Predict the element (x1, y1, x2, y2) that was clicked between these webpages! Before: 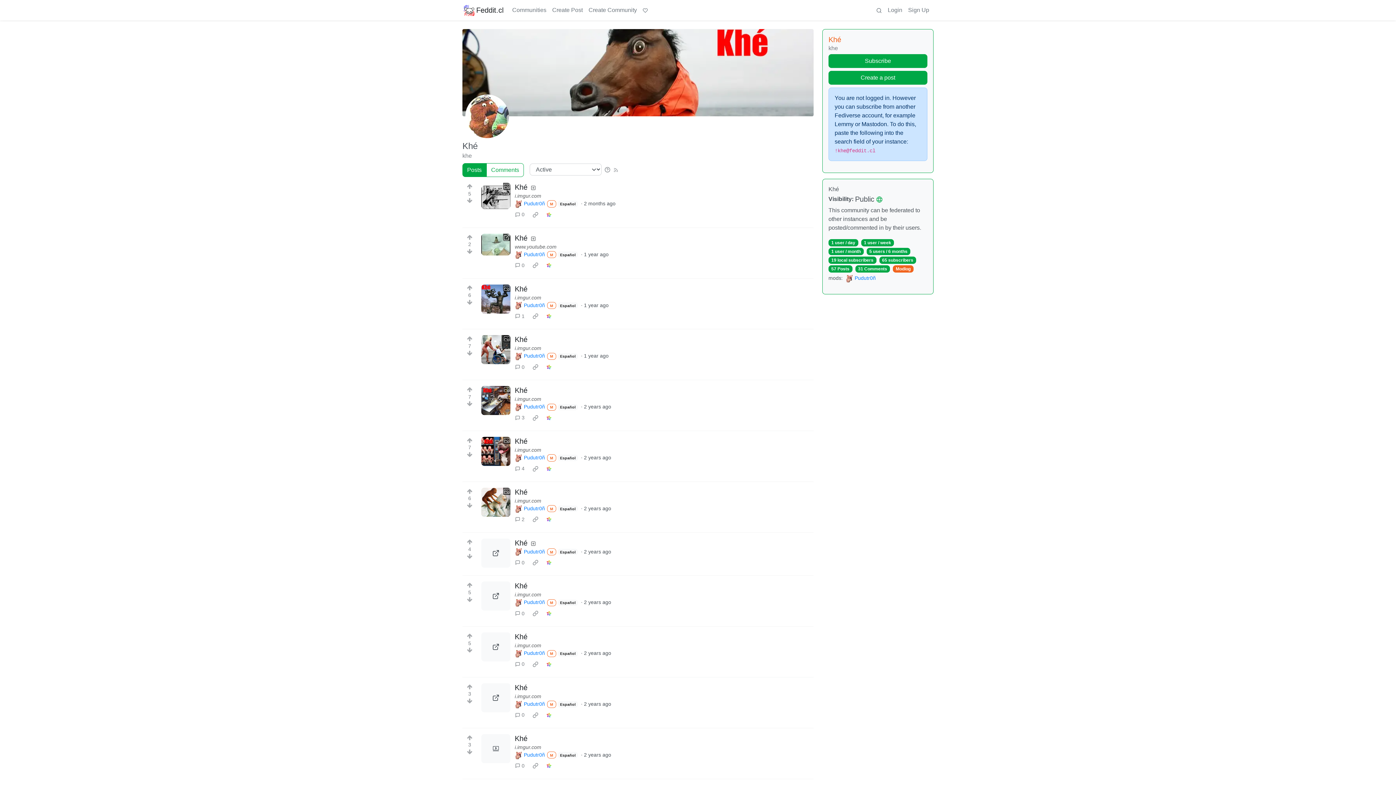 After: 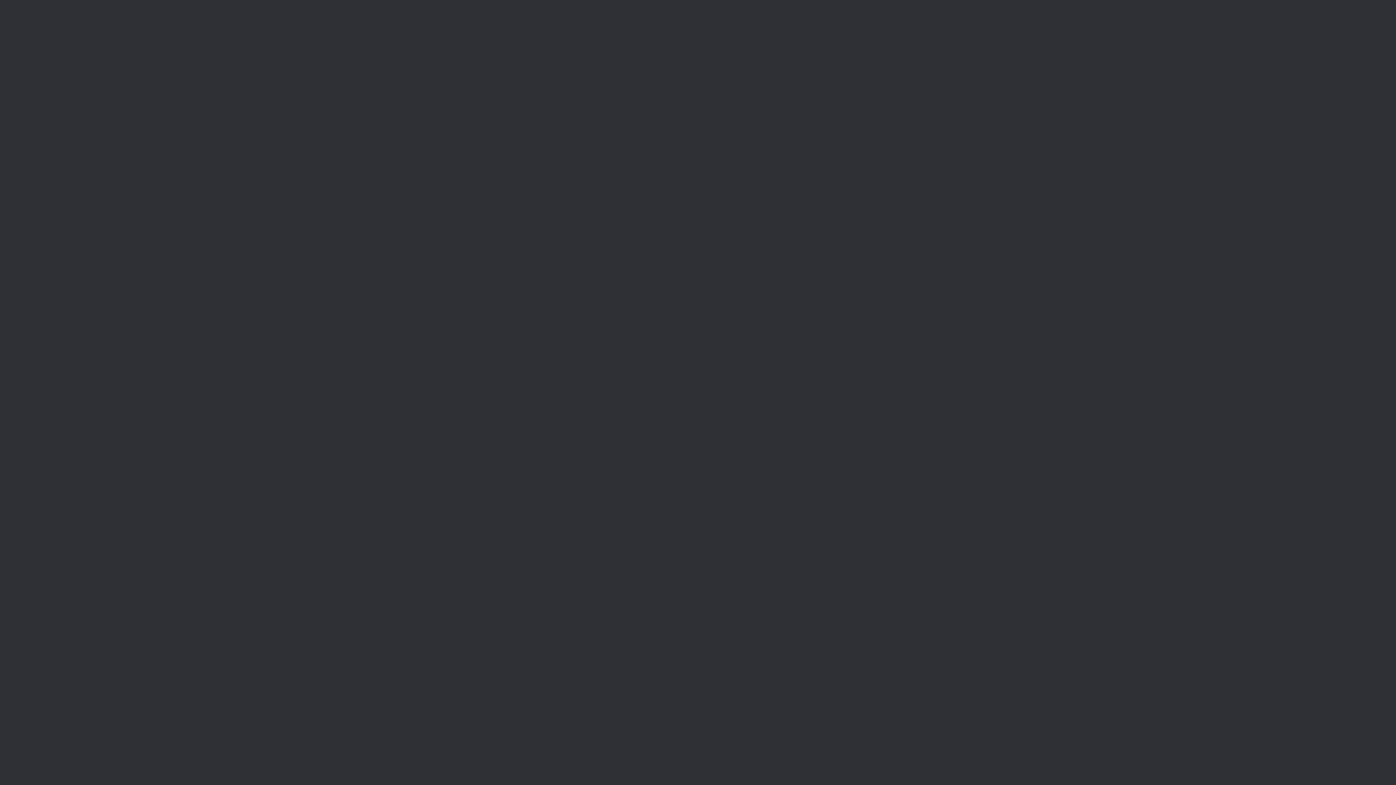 Action: bbox: (481, 632, 510, 661)